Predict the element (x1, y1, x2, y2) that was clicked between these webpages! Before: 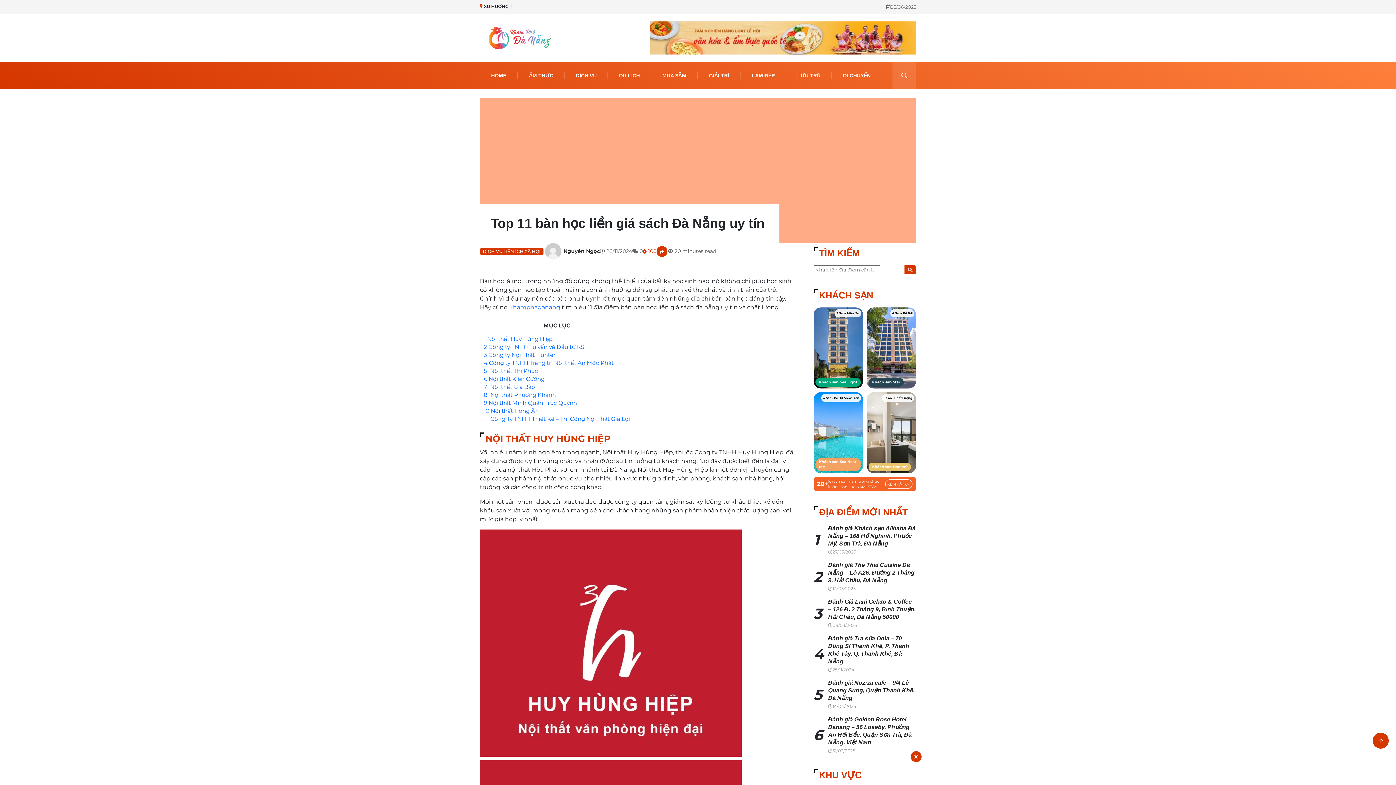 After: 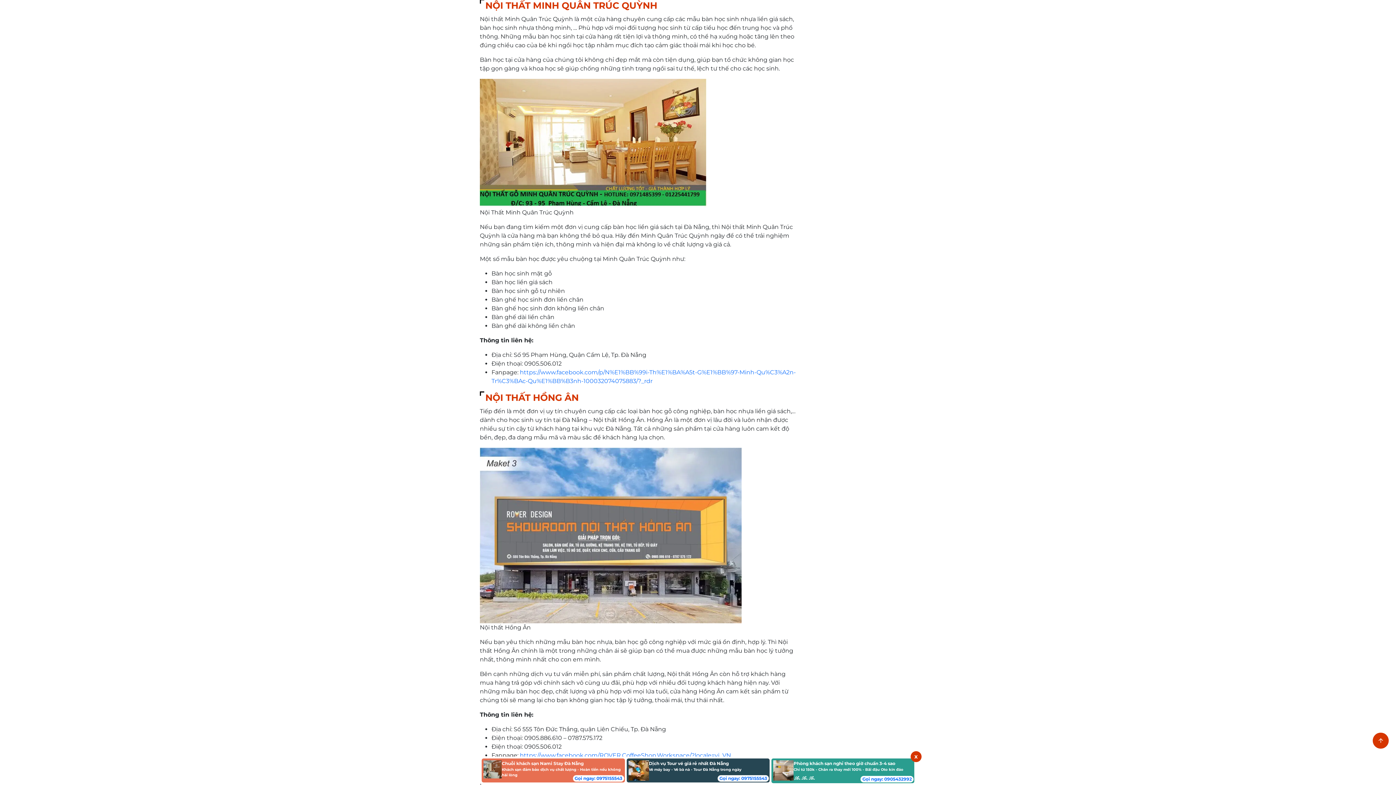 Action: label: 9 Nội thất Minh Quân Trúc Quỳnh bbox: (484, 399, 577, 406)